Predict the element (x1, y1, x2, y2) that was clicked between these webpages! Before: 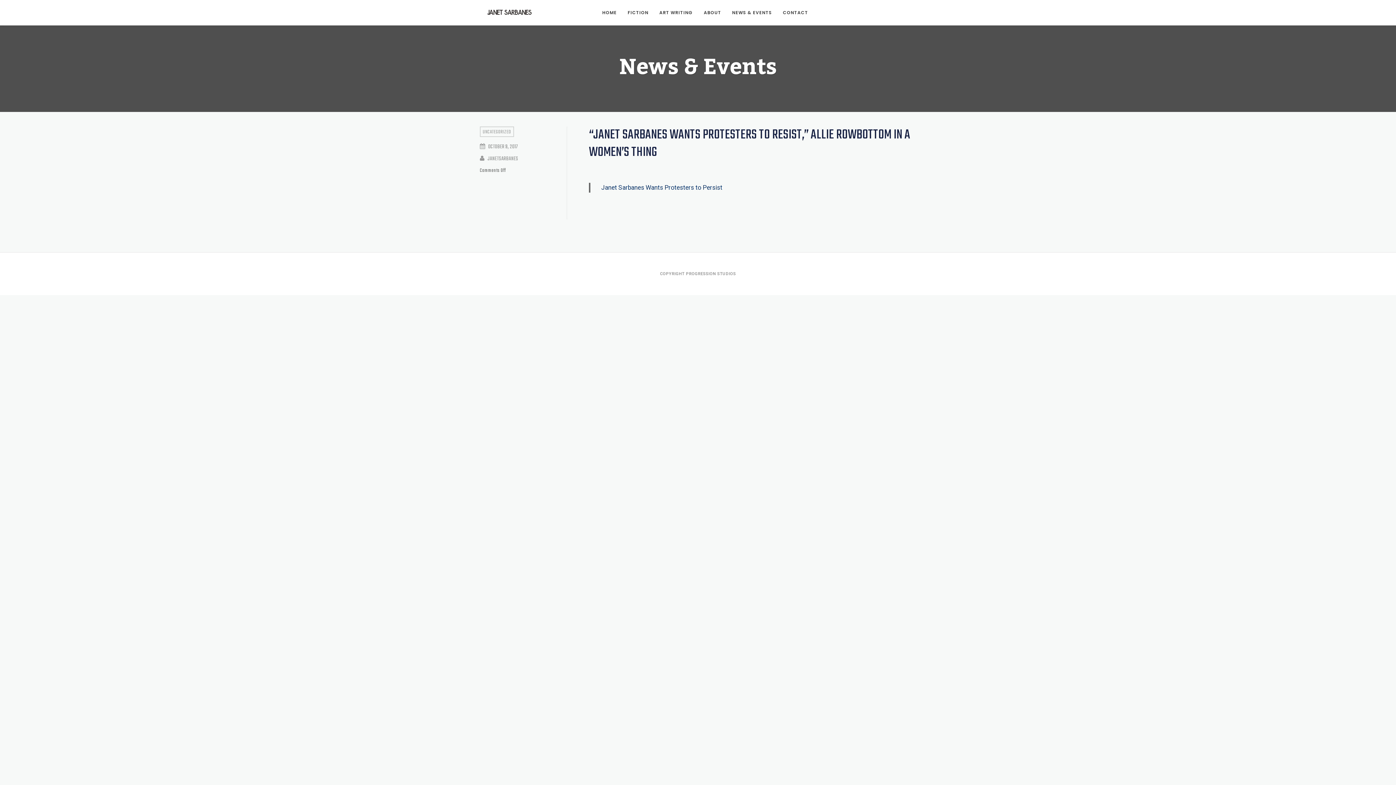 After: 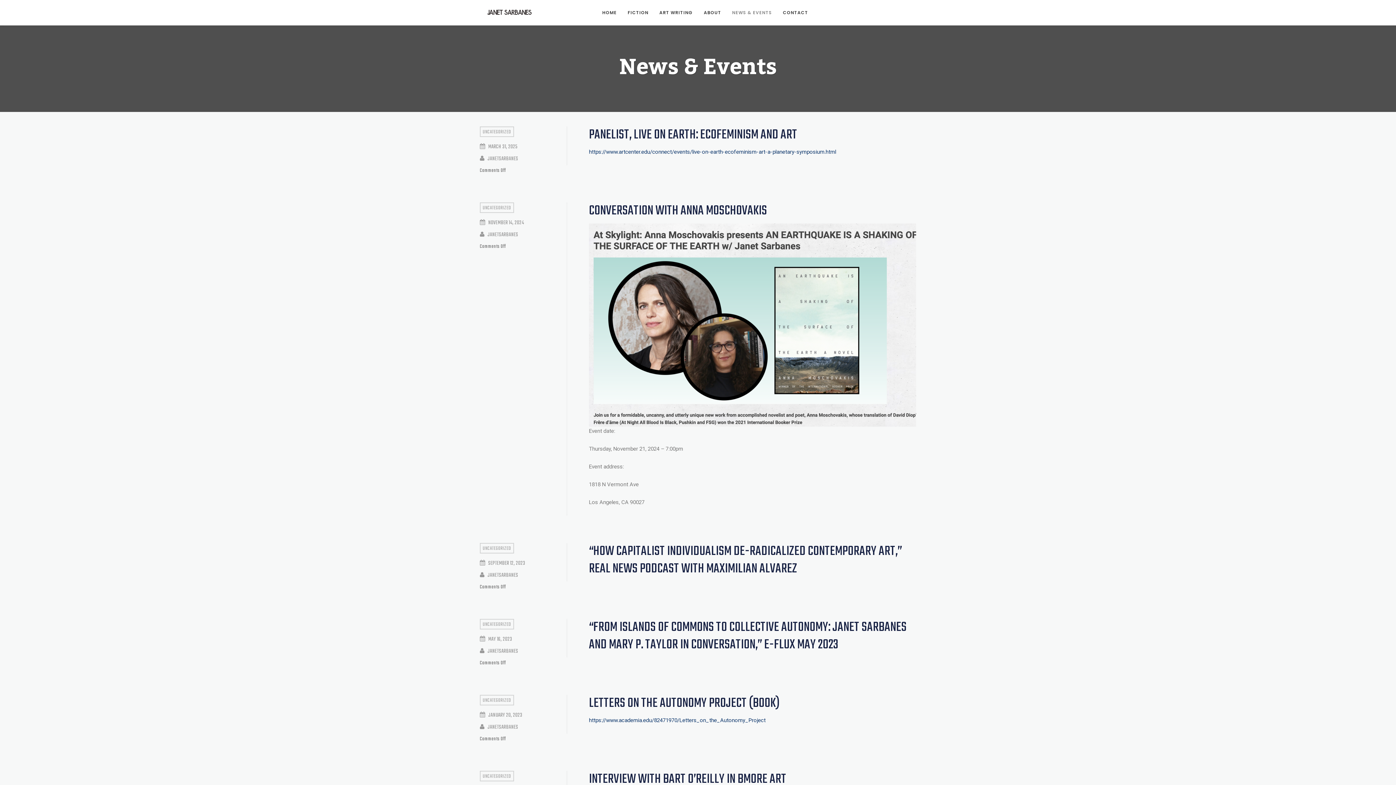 Action: bbox: (726, 0, 777, 25) label: NEWS & EVENTS